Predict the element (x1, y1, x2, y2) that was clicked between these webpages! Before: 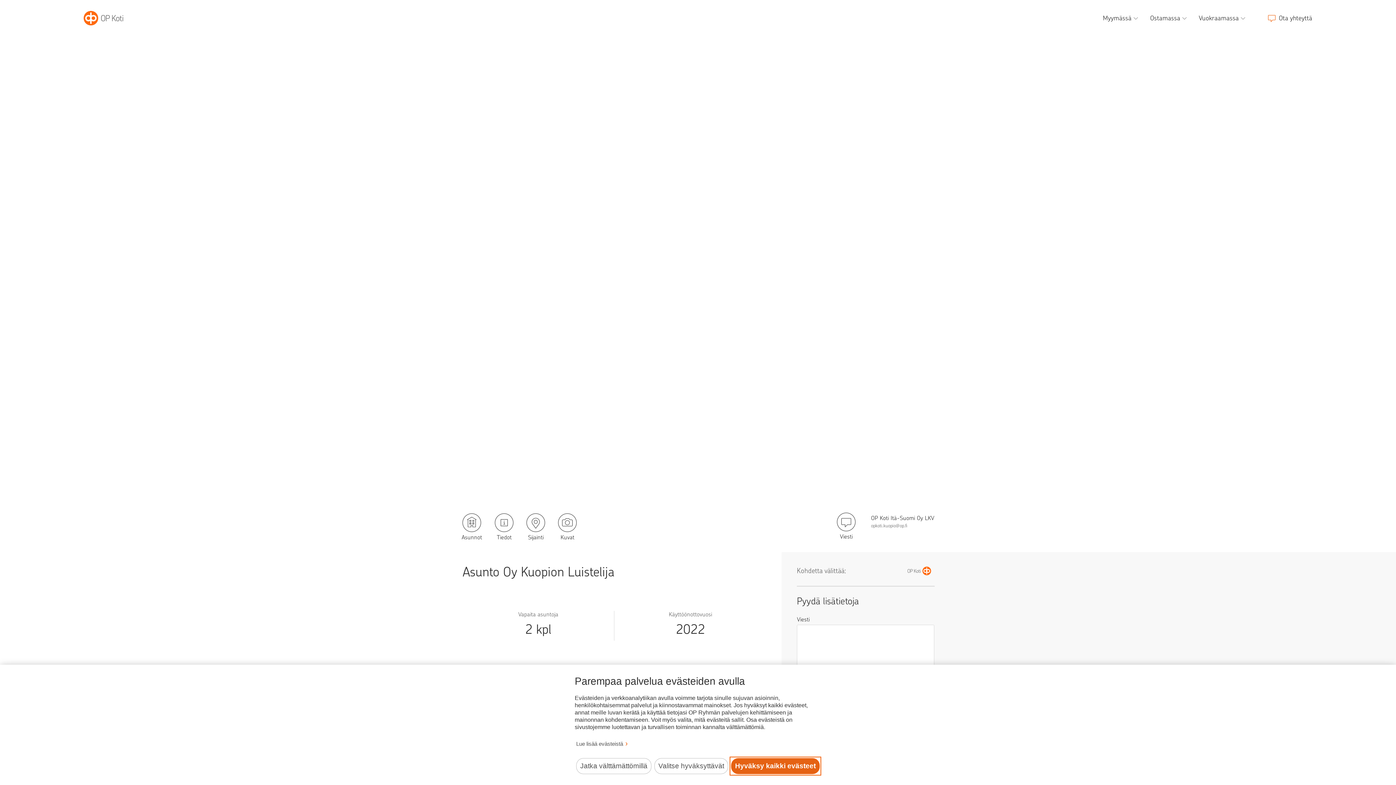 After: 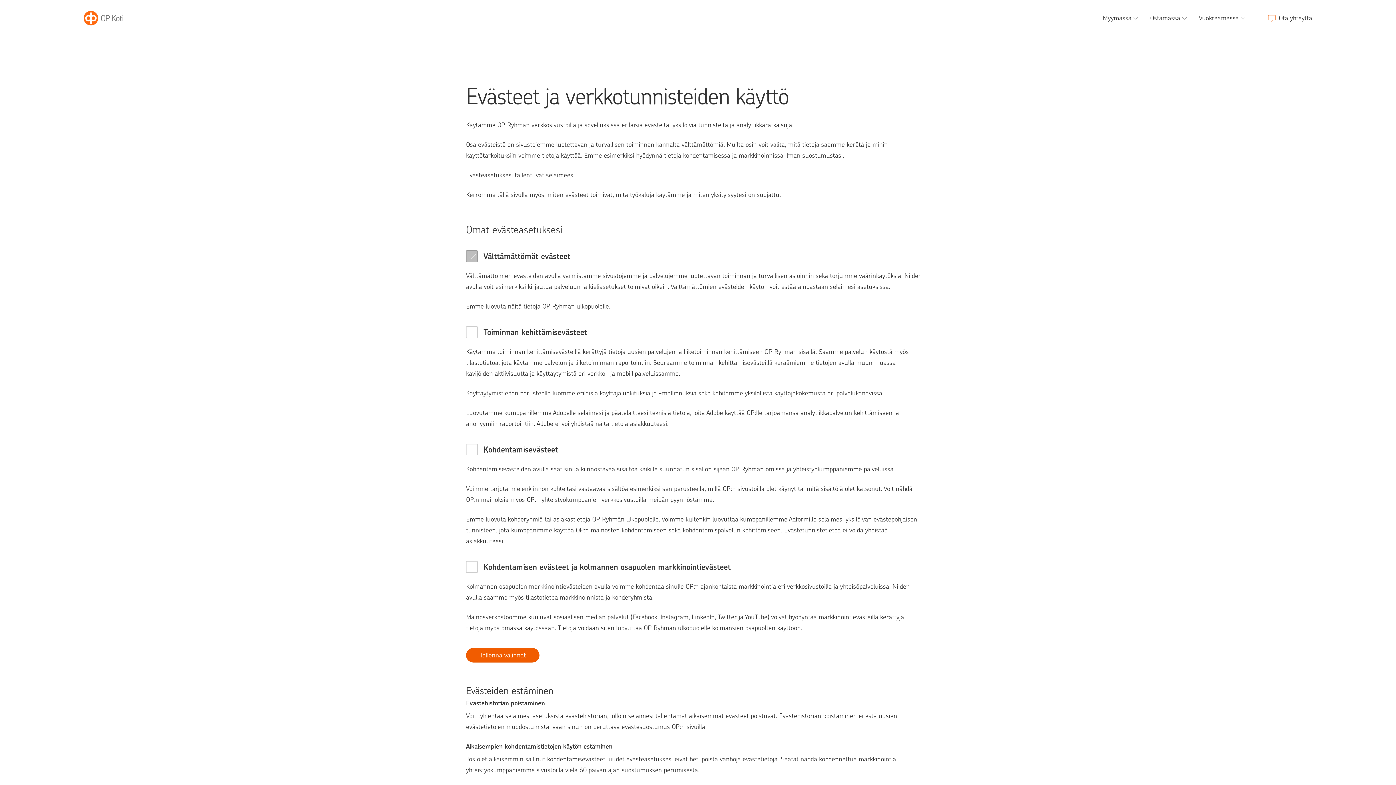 Action: label: Lue lisää evästeistä bbox: (576, 740, 628, 748)